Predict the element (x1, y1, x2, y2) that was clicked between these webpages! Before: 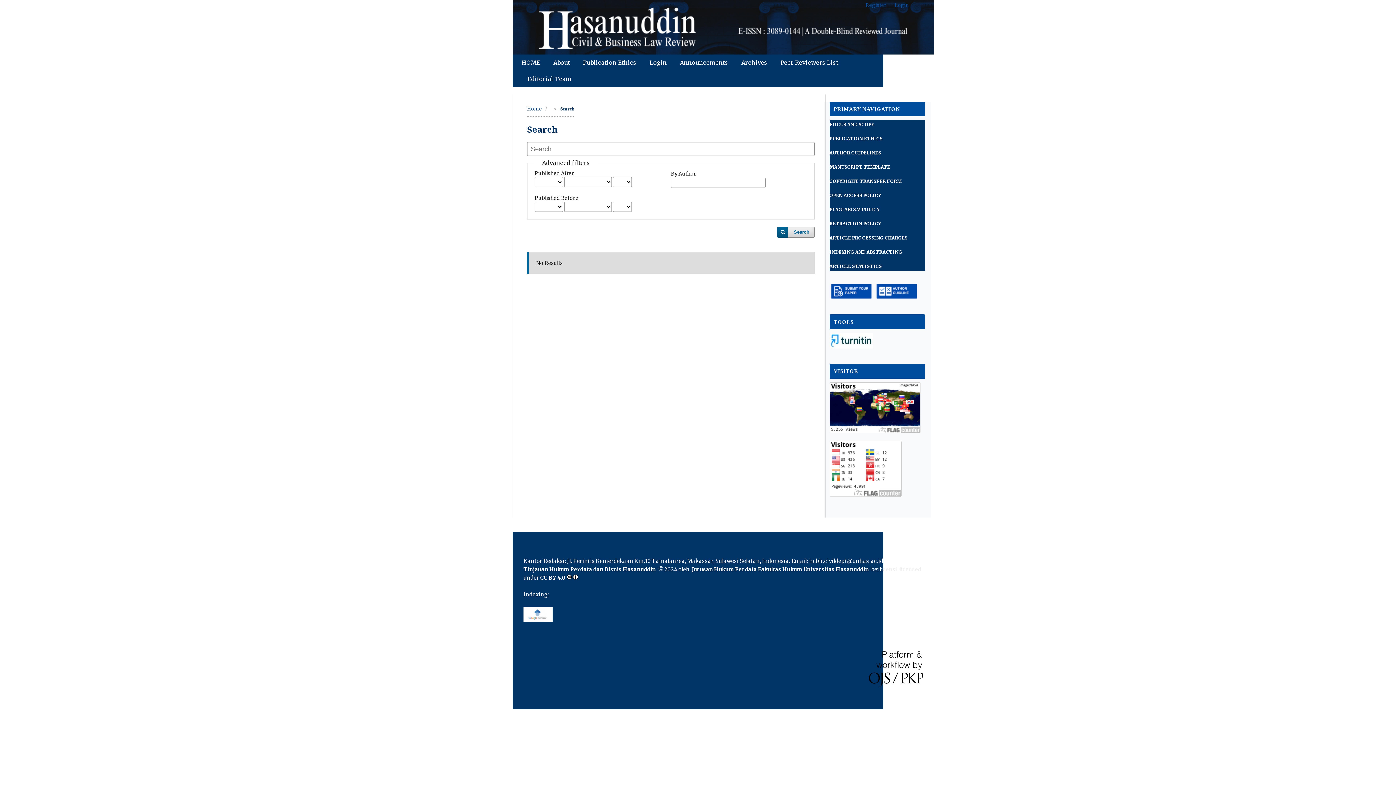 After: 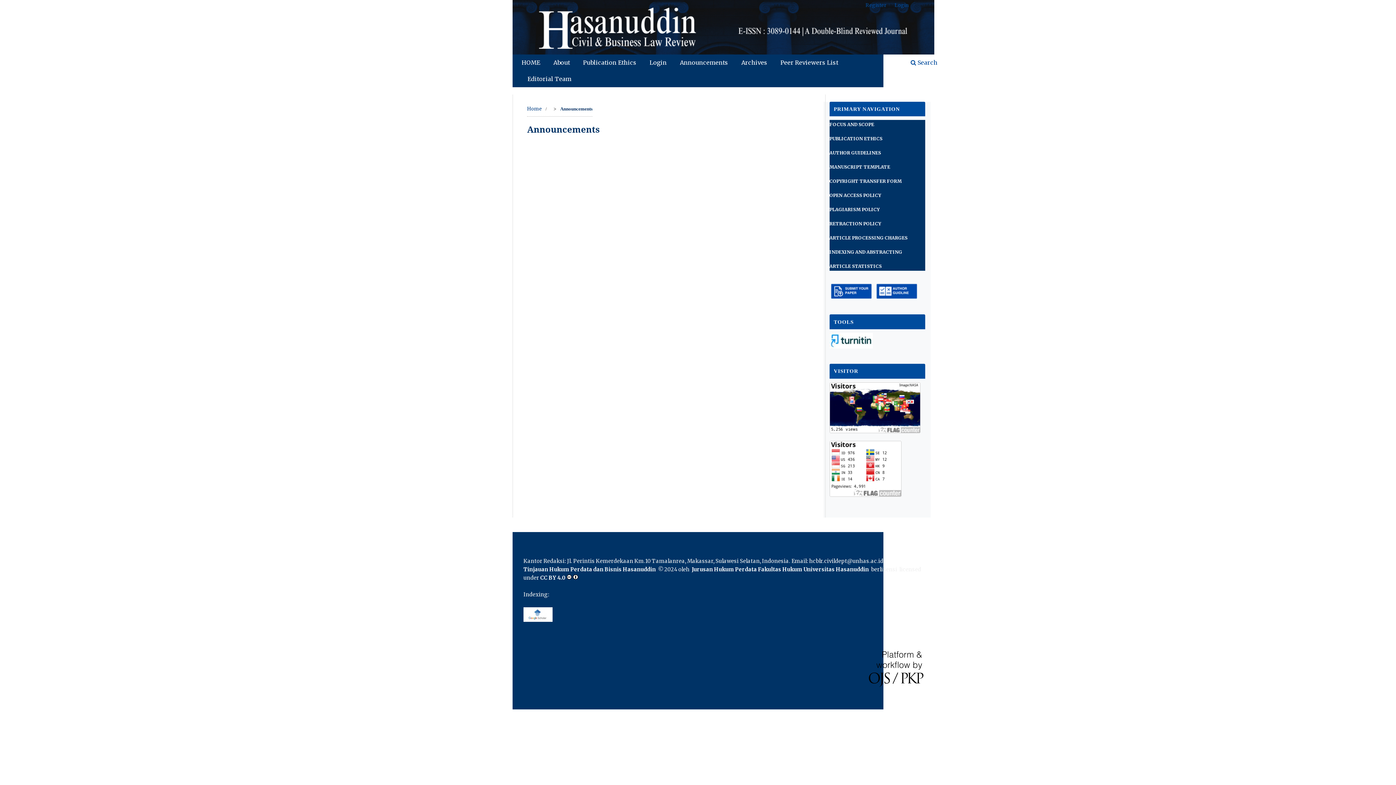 Action: bbox: (677, 56, 731, 70) label: Announcements